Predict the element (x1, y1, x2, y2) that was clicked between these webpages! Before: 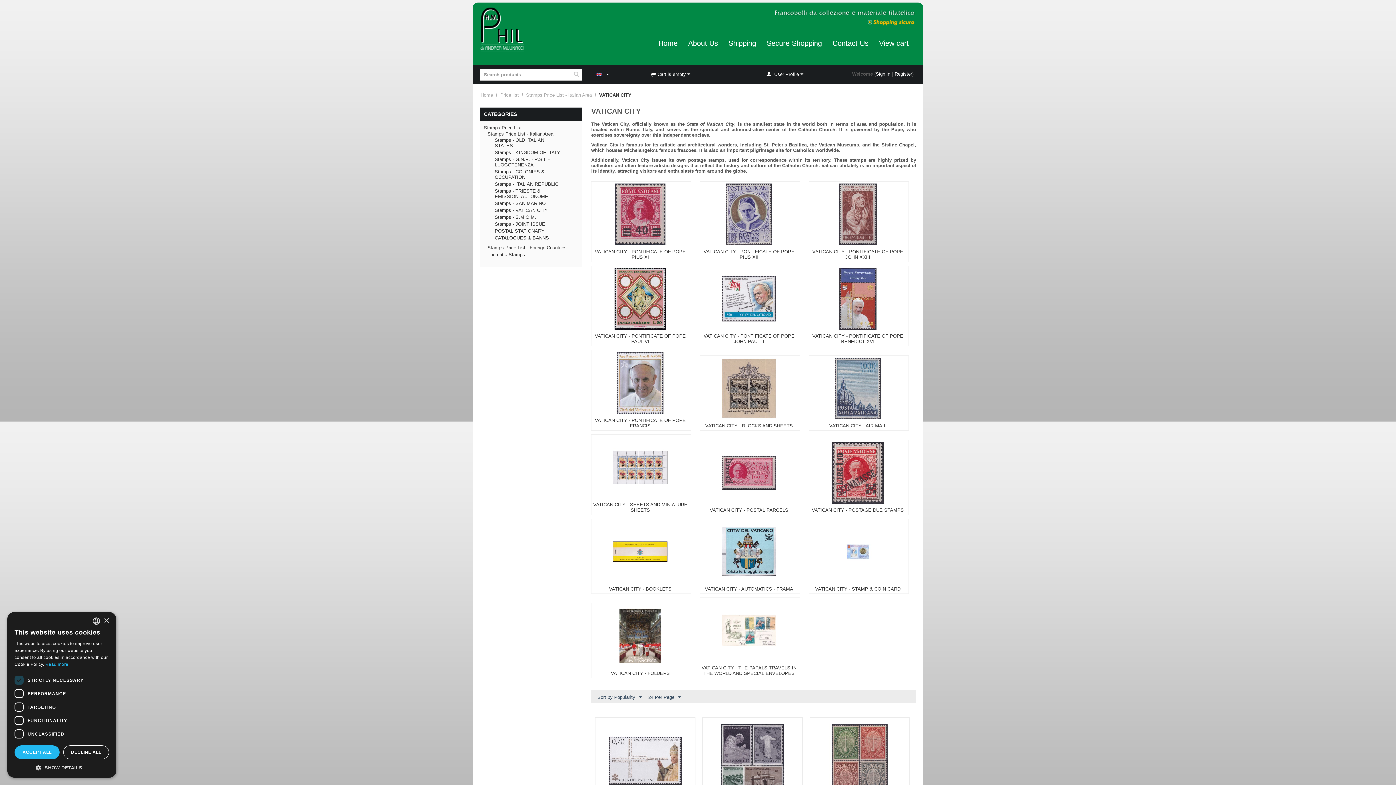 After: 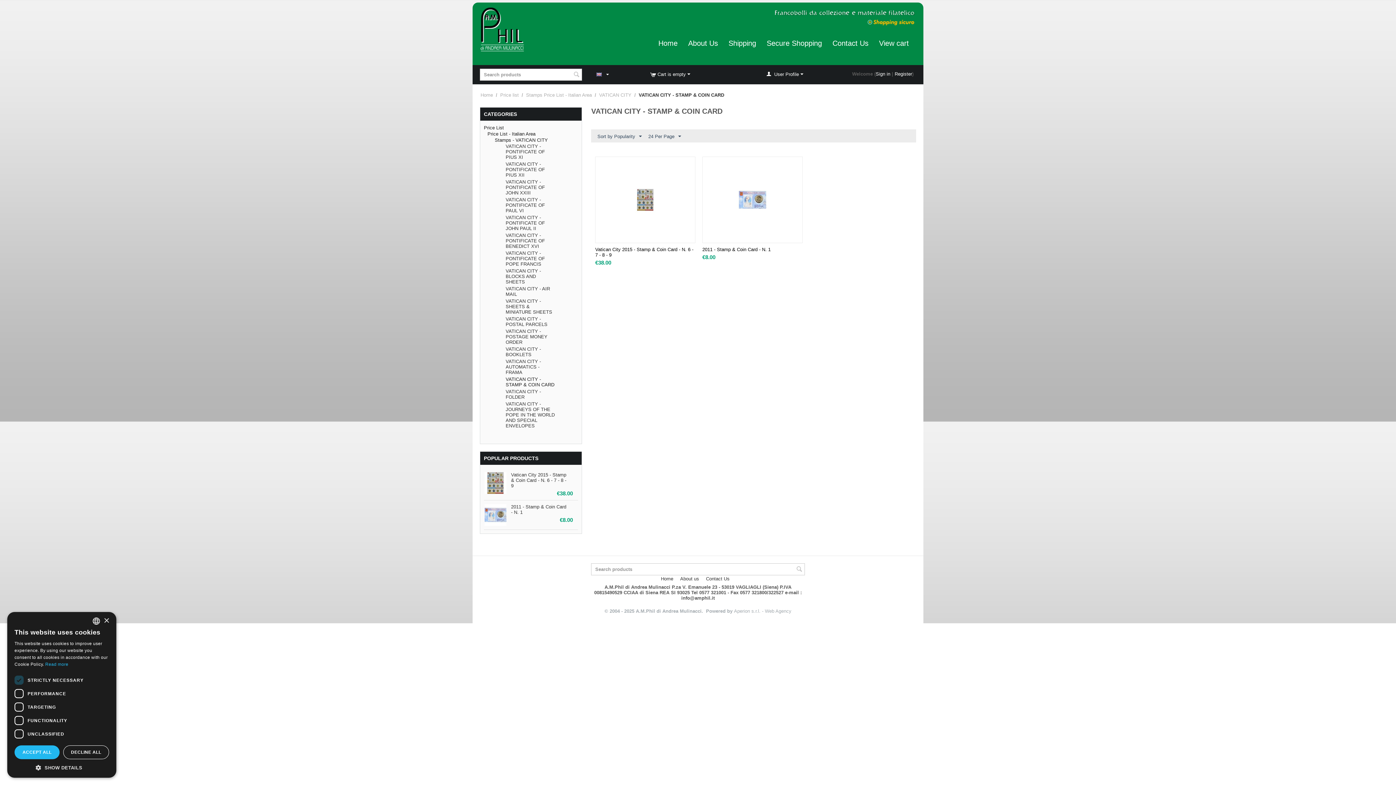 Action: label: VATICAN CITY - STAMP & COIN CARD bbox: (809, 521, 906, 592)